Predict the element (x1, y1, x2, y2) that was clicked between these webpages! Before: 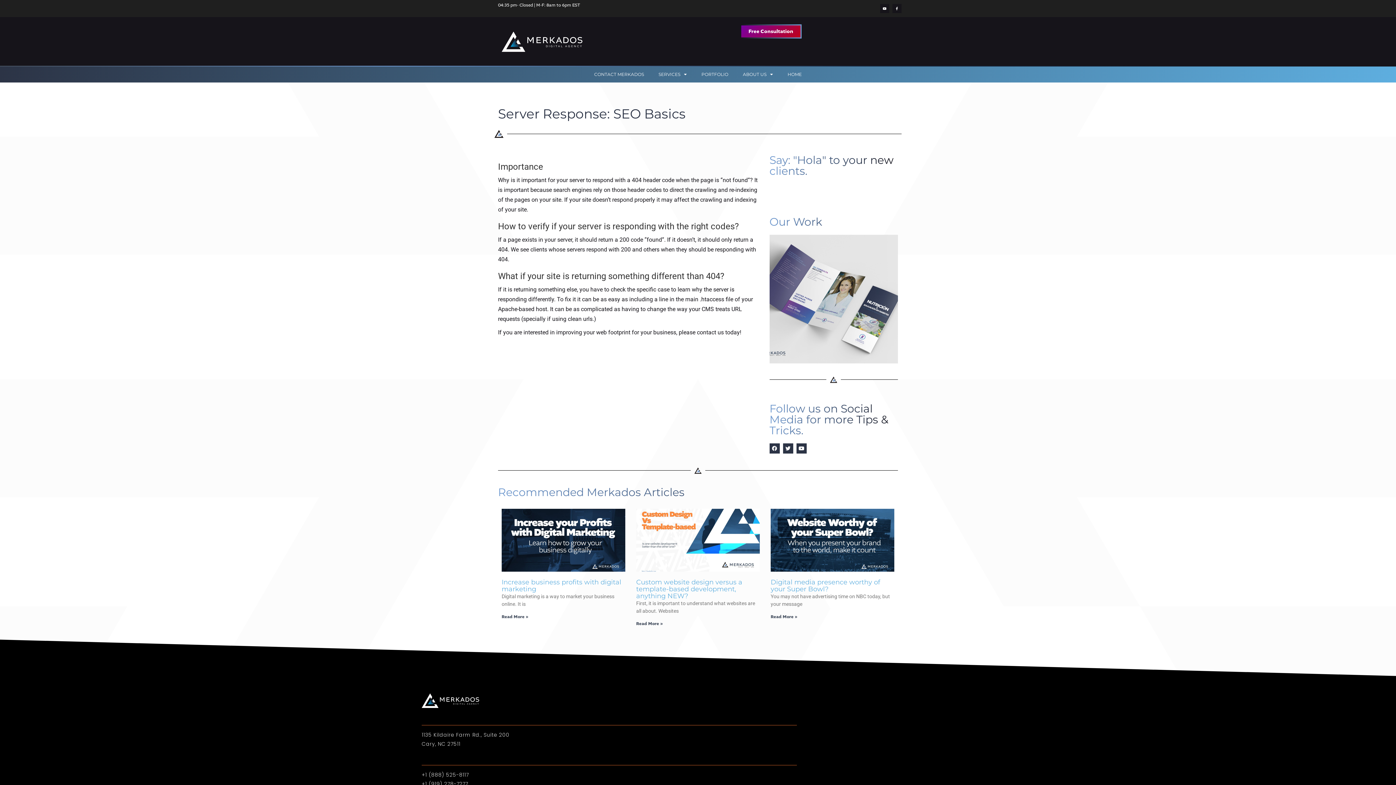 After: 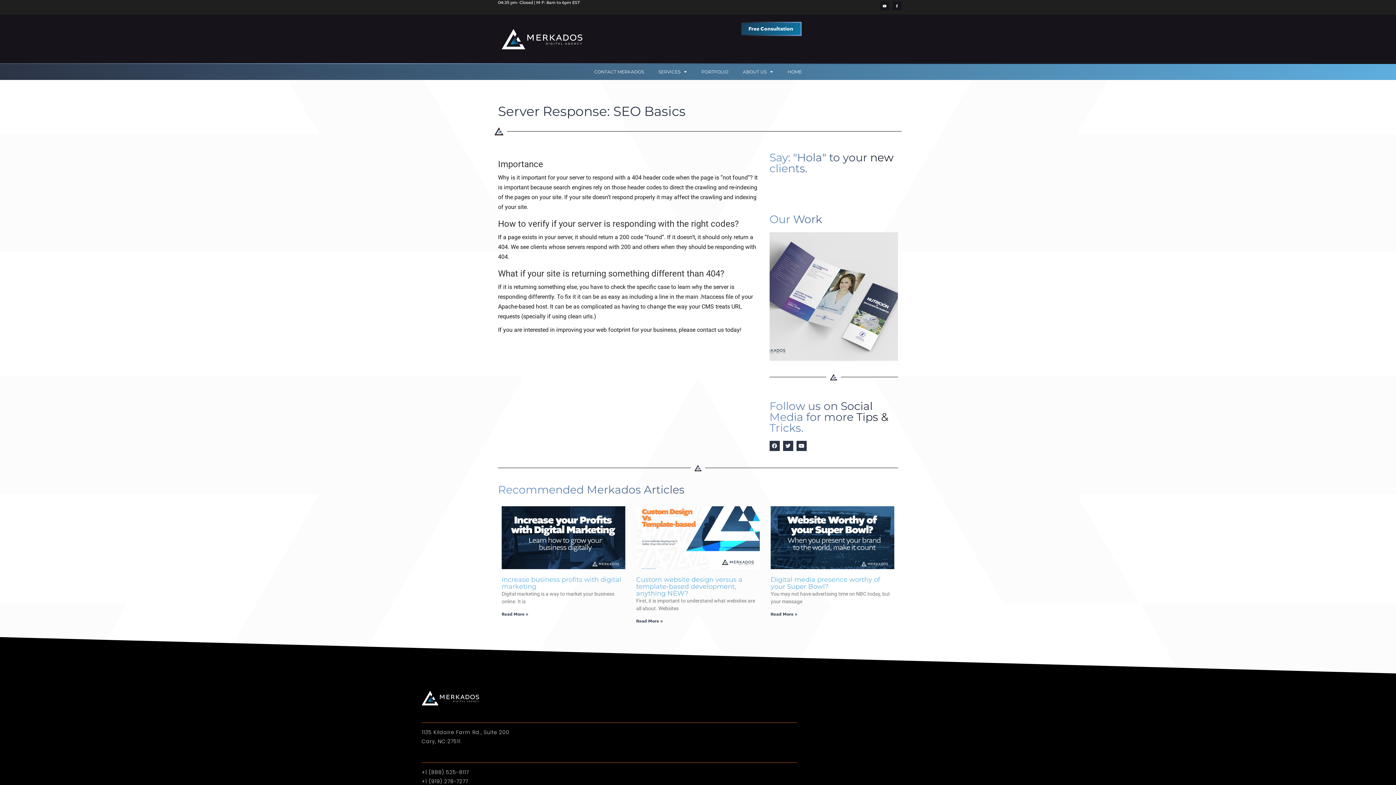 Action: bbox: (421, 780, 797, 788) label: +1 (919)‪ 278-7277‬